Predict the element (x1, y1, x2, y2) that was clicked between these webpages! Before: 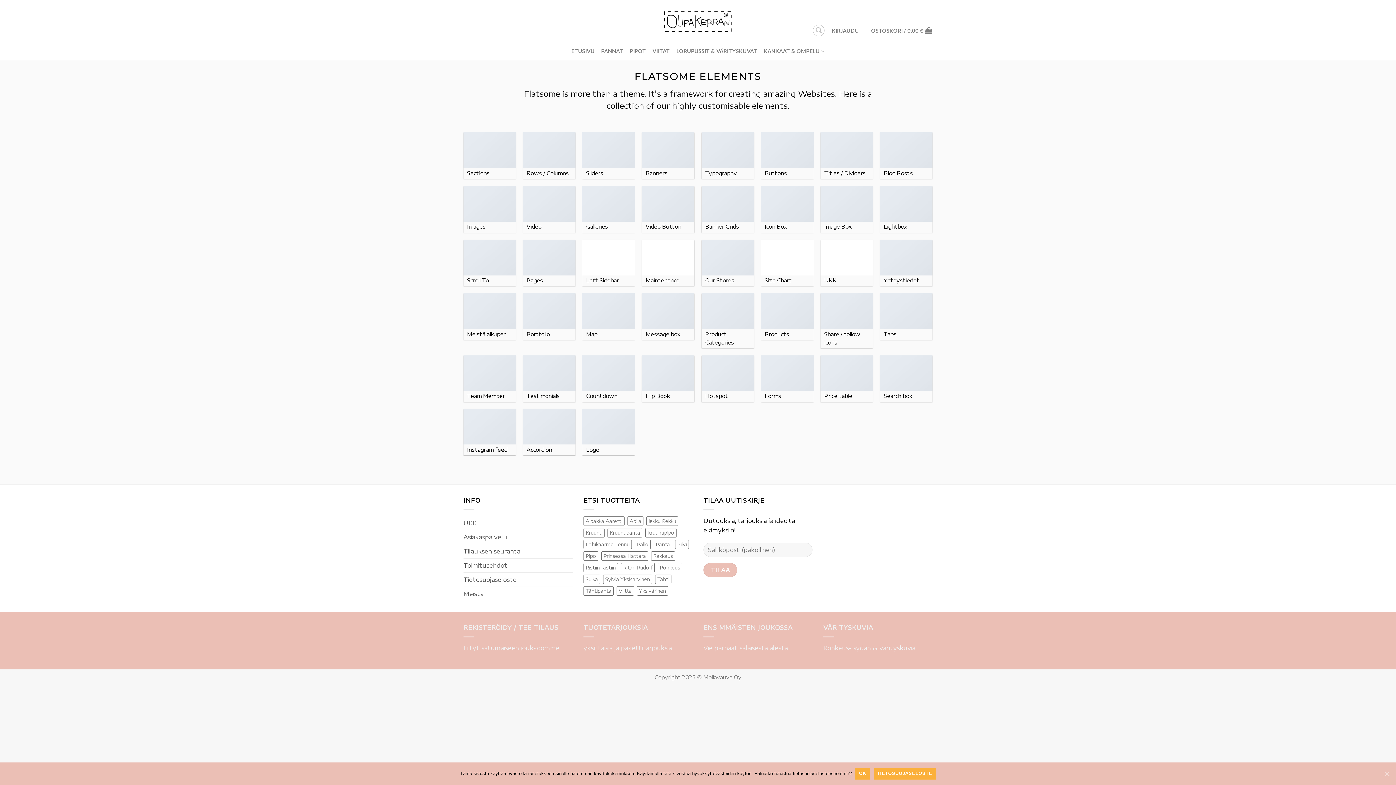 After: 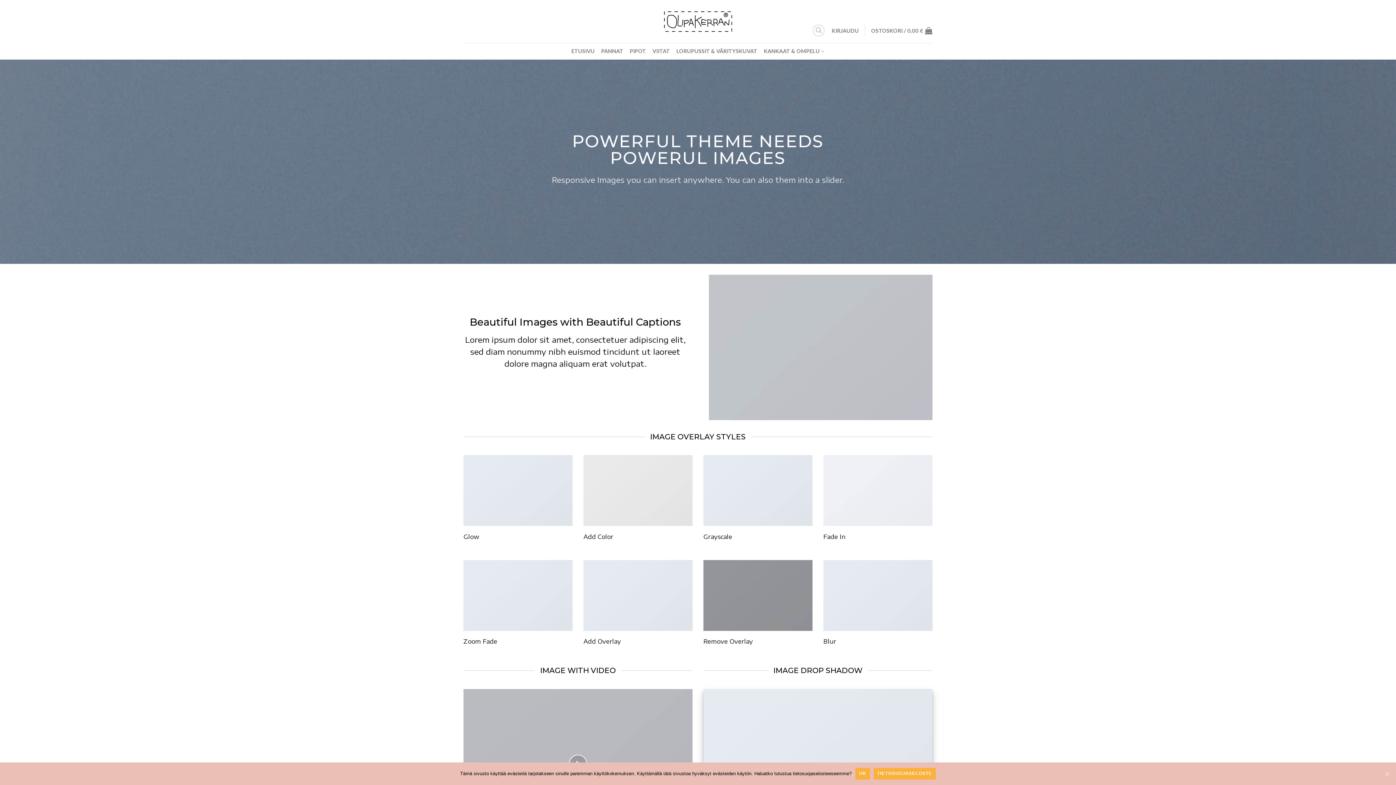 Action: label: Images bbox: (463, 186, 515, 232)